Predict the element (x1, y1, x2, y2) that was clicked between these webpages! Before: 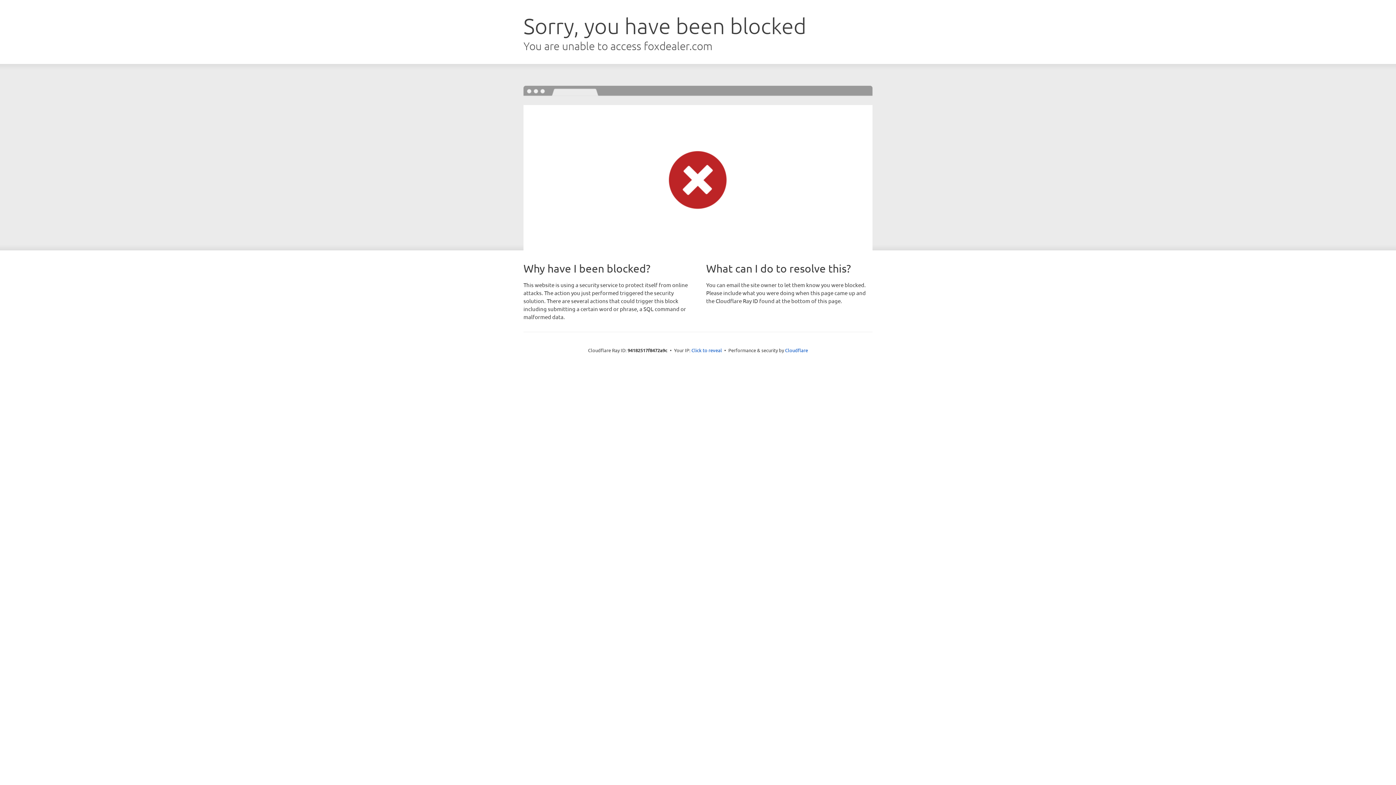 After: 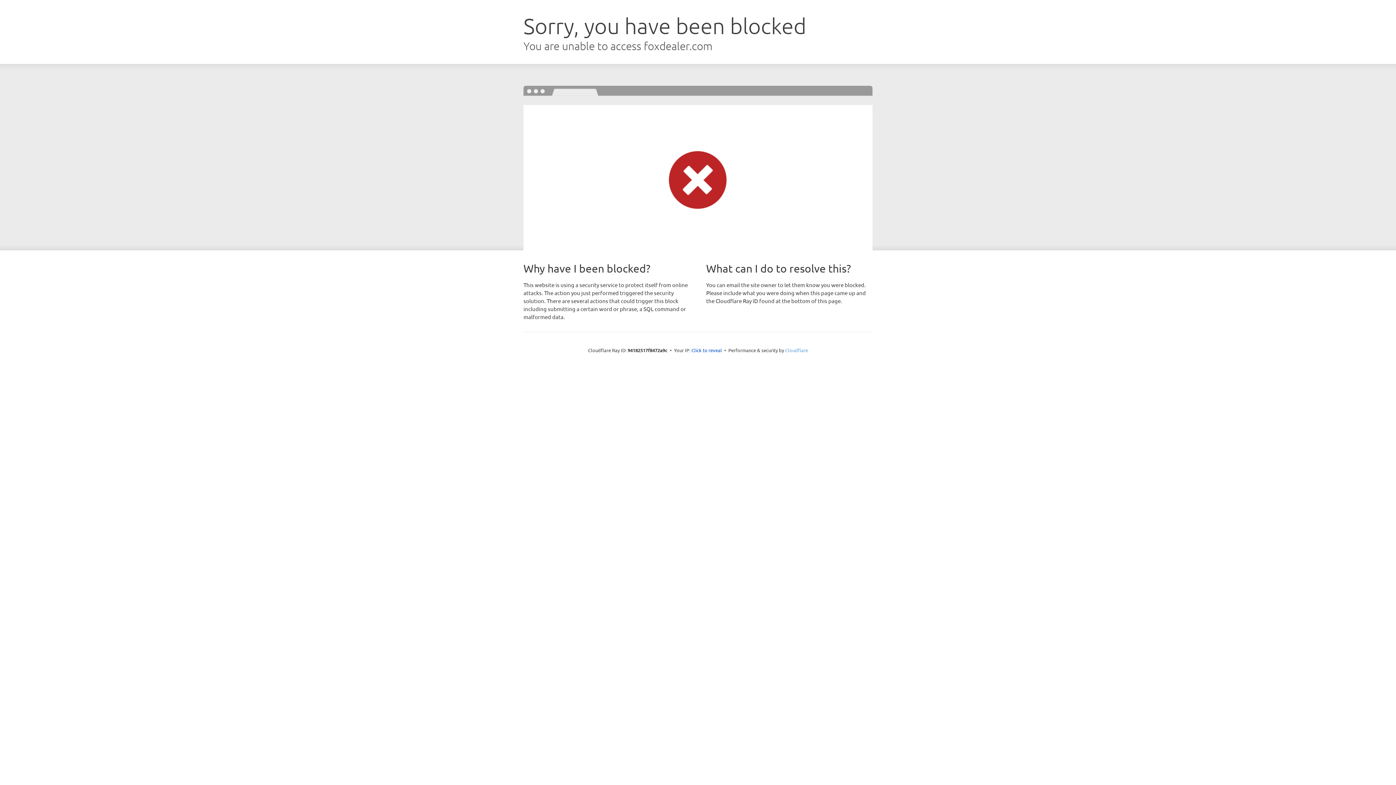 Action: bbox: (785, 347, 808, 353) label: Cloudflare